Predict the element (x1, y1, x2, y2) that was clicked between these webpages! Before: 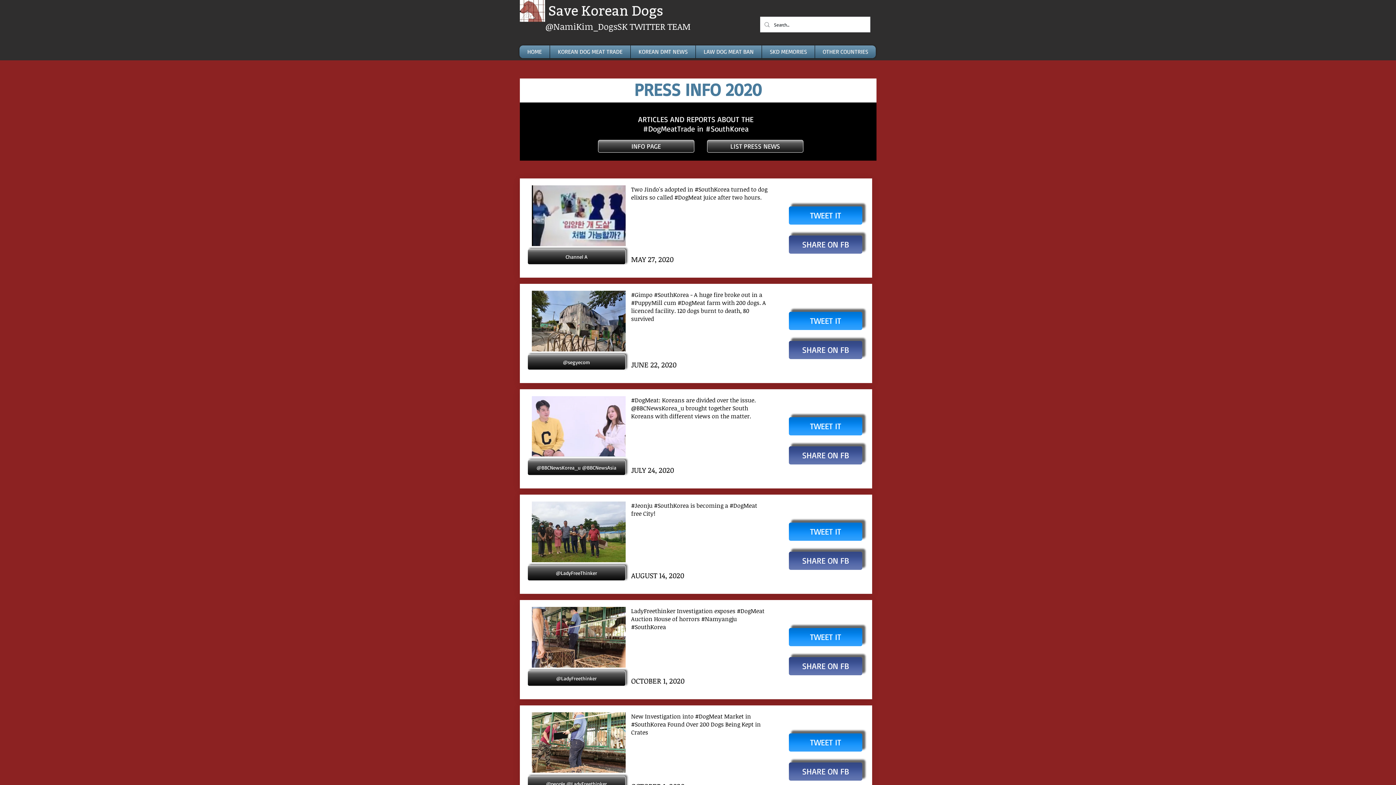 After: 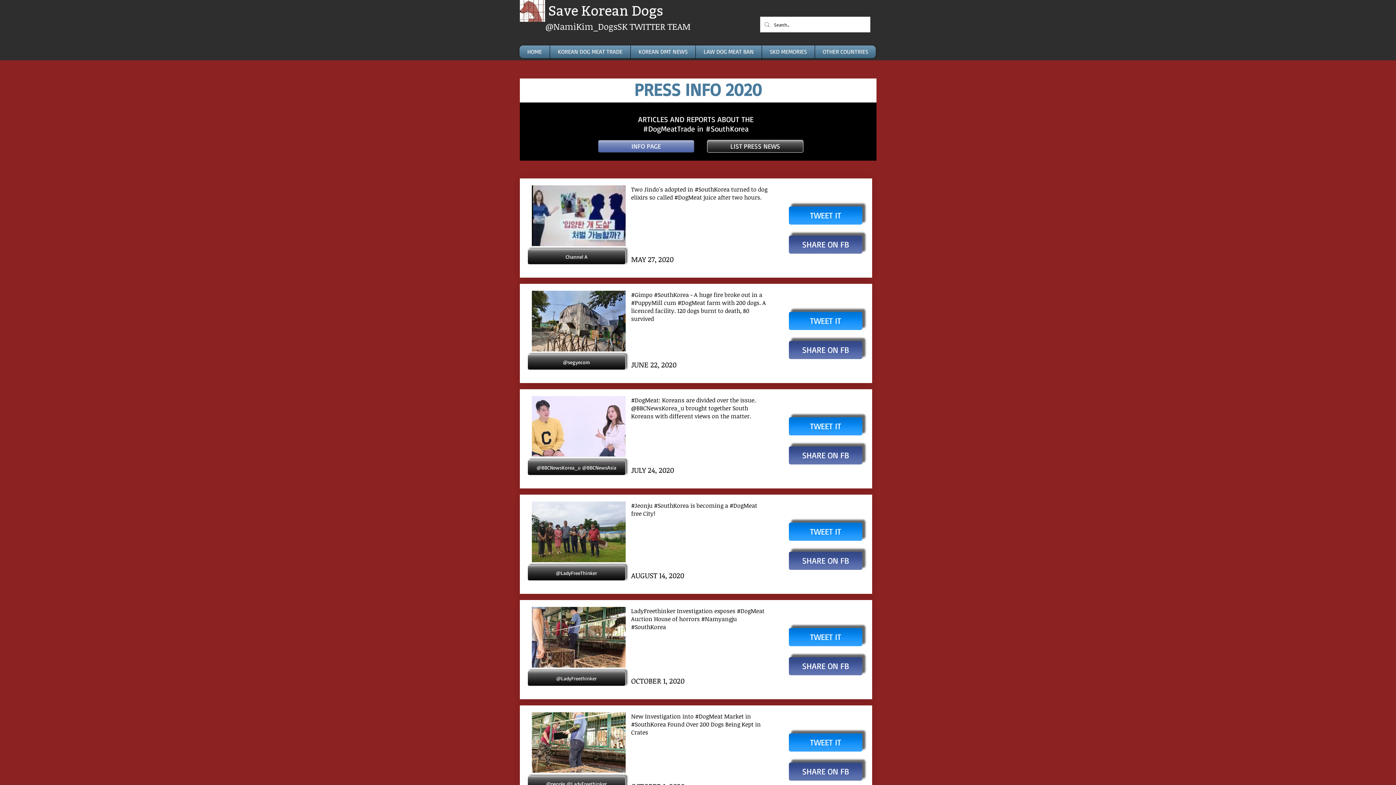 Action: bbox: (598, 140, 694, 152) label: INFO PAGE